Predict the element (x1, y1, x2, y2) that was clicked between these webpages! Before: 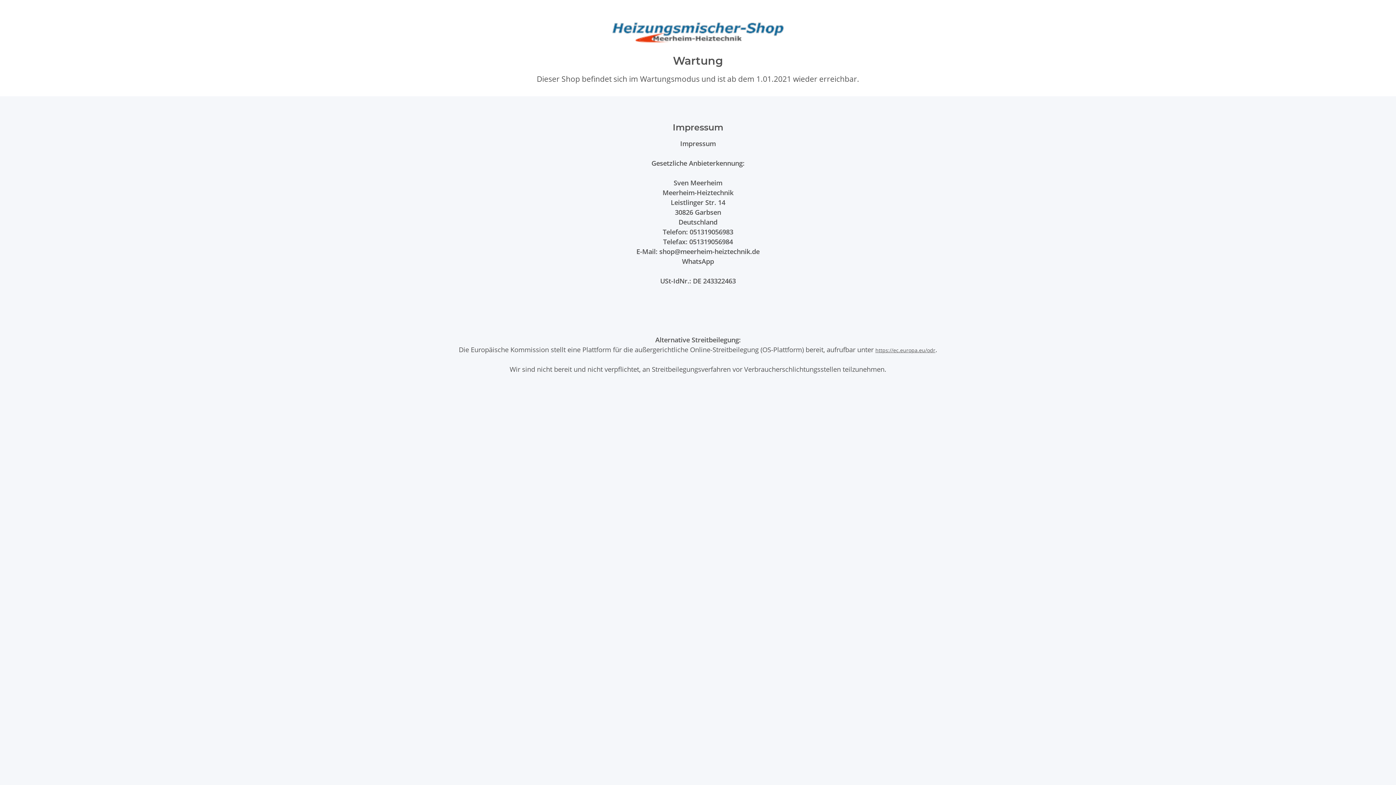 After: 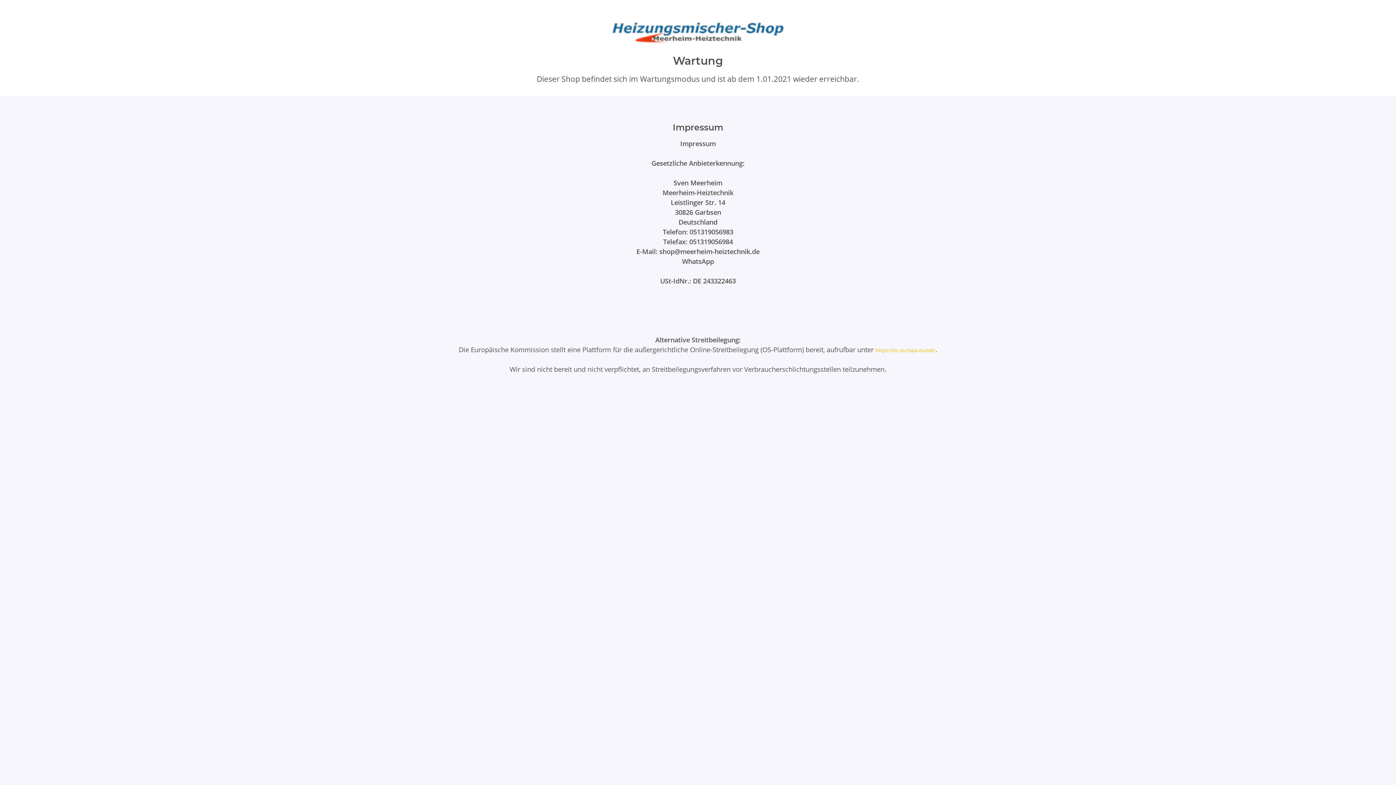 Action: bbox: (875, 346, 935, 353) label: https://ec.europa.eu/odr